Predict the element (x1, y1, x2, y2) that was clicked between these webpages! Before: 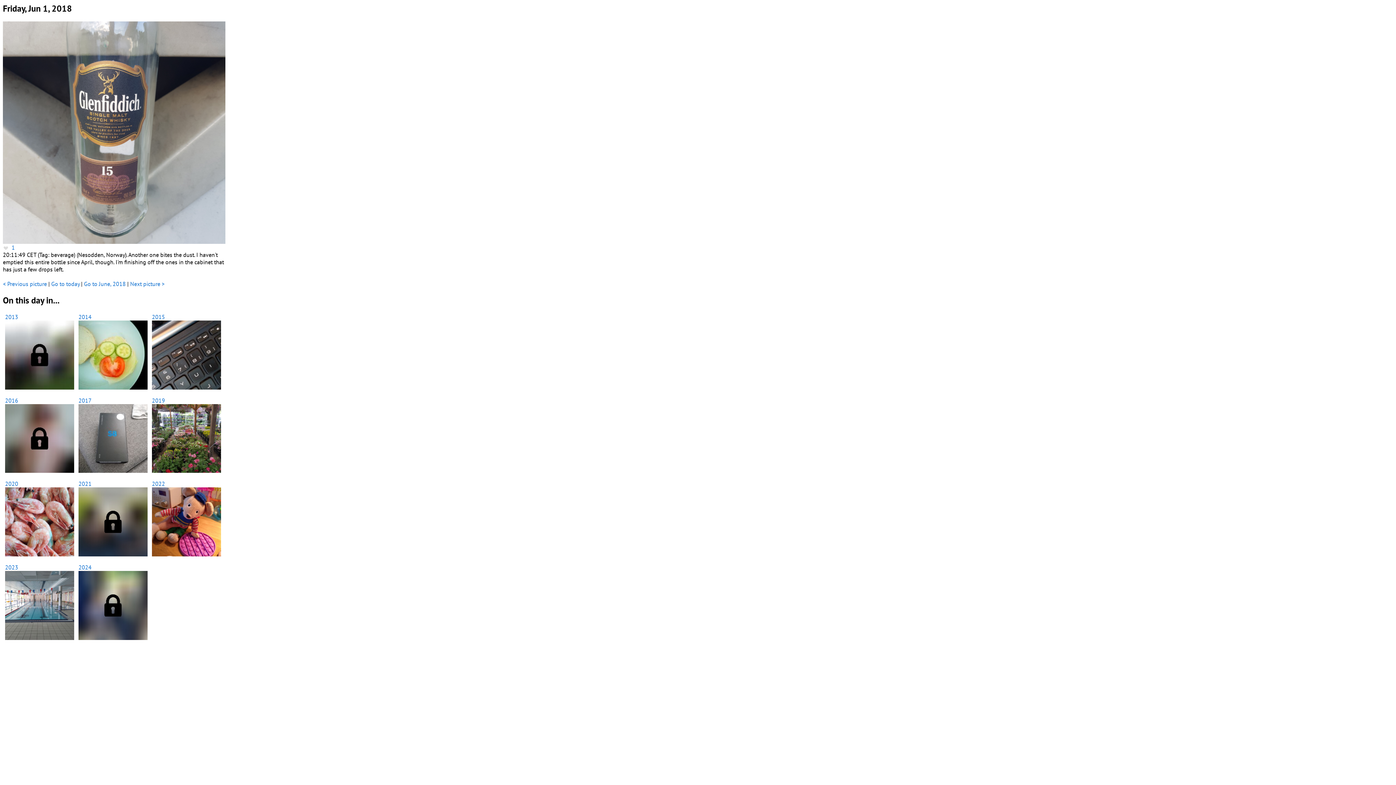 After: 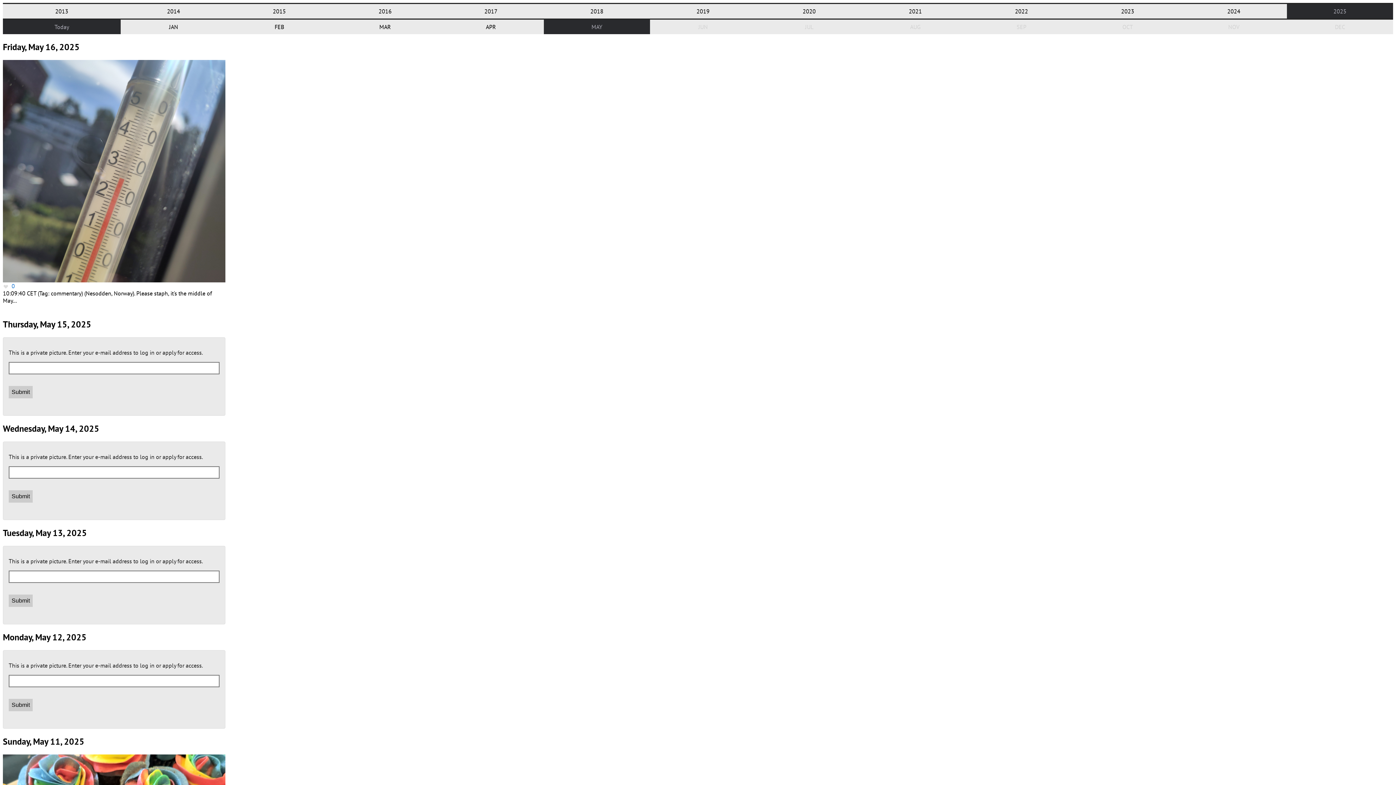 Action: label: Go to today bbox: (51, 280, 79, 287)